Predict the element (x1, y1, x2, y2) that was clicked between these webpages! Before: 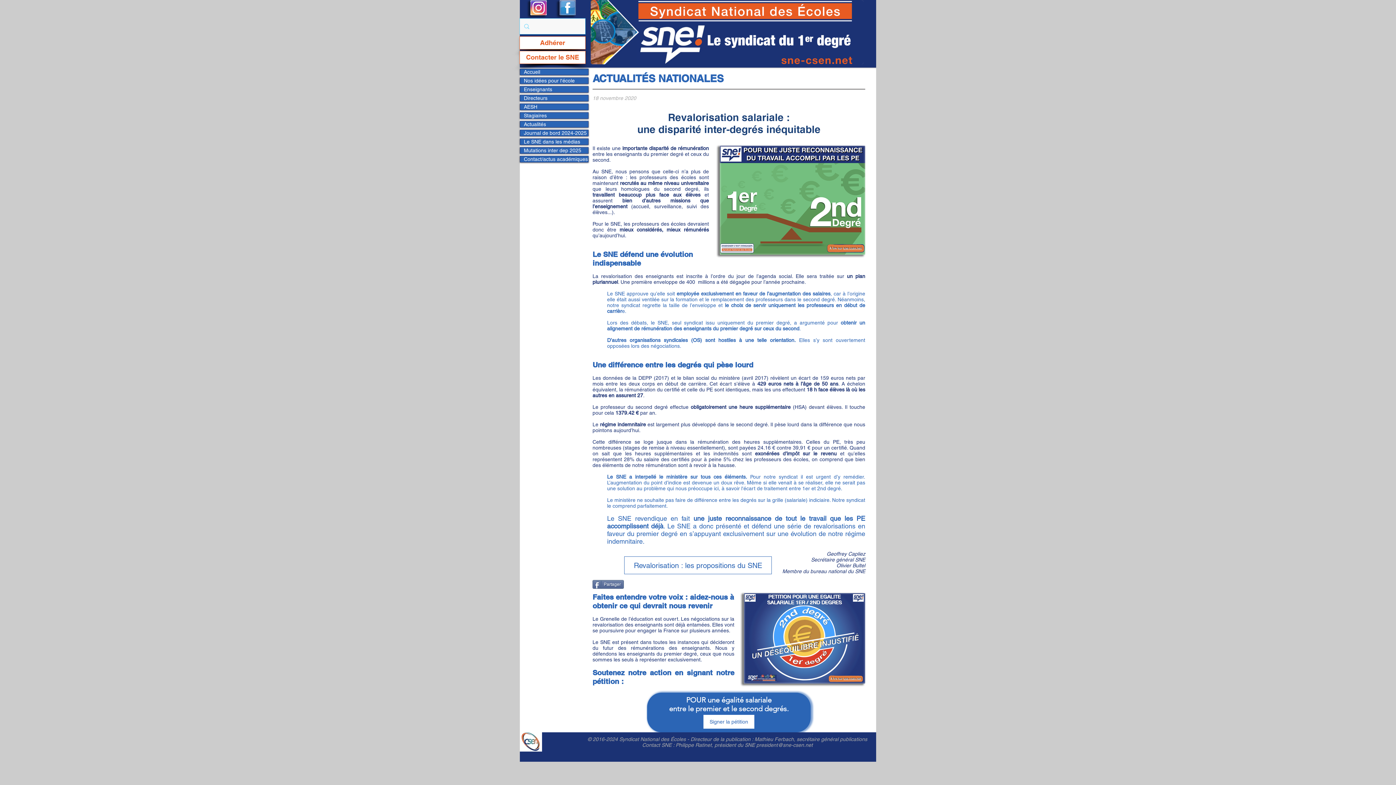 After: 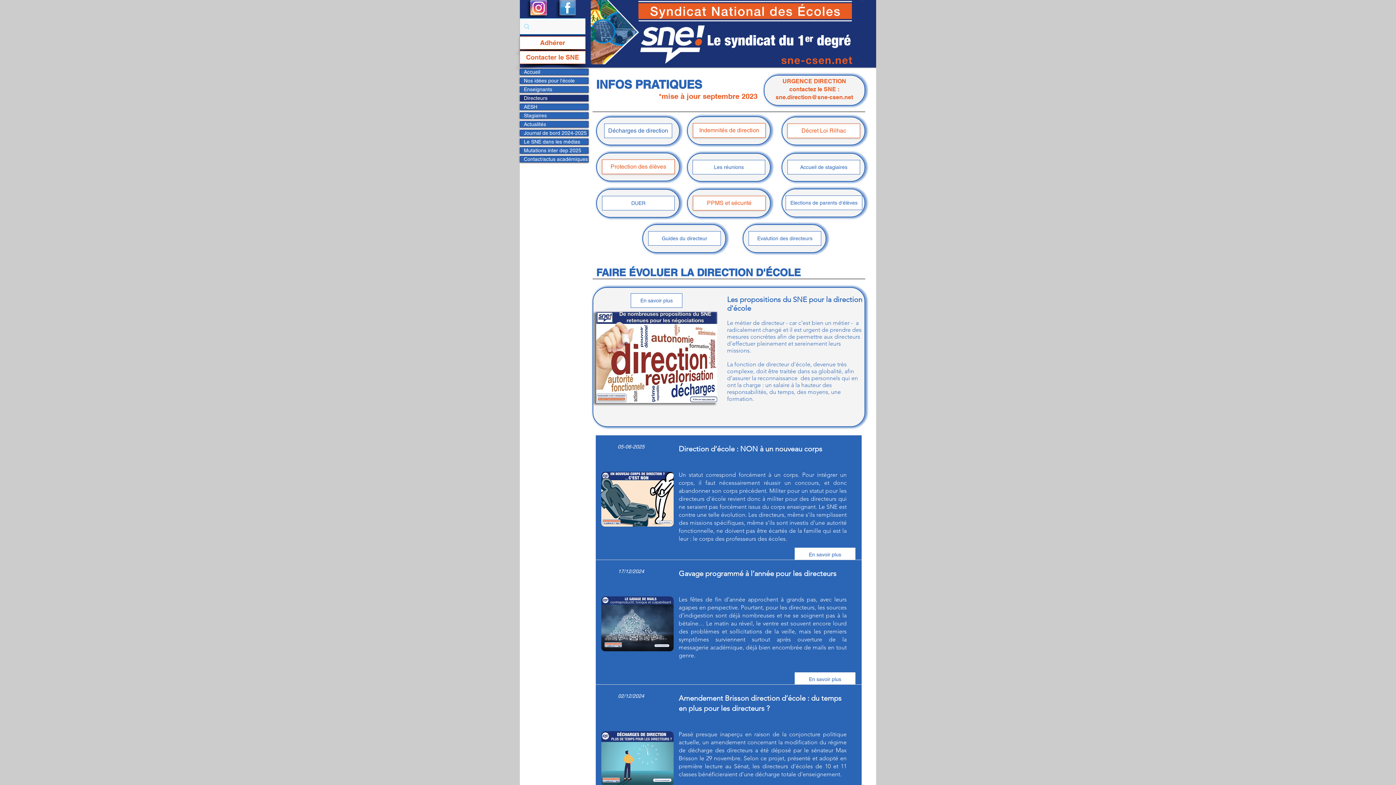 Action: label: Directeurs bbox: (520, 95, 588, 101)